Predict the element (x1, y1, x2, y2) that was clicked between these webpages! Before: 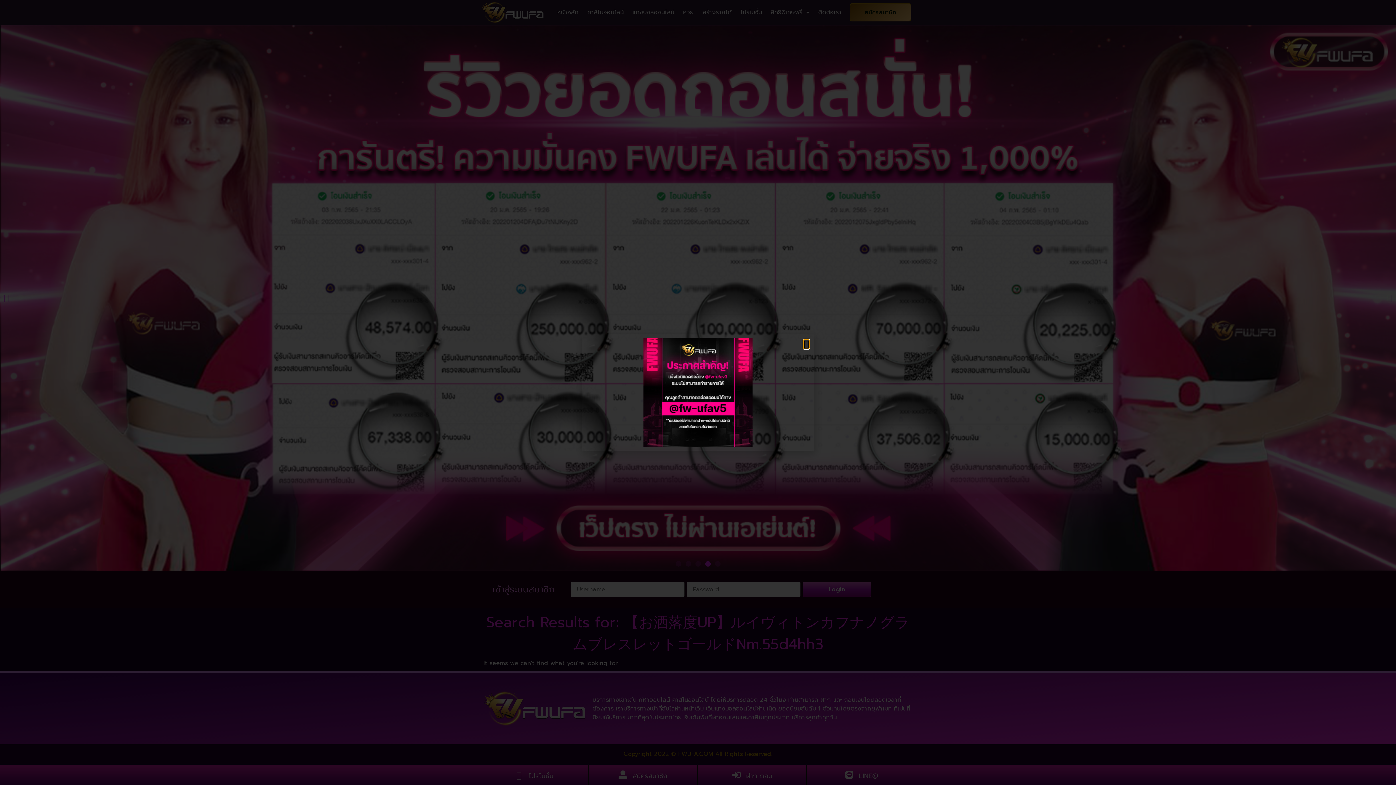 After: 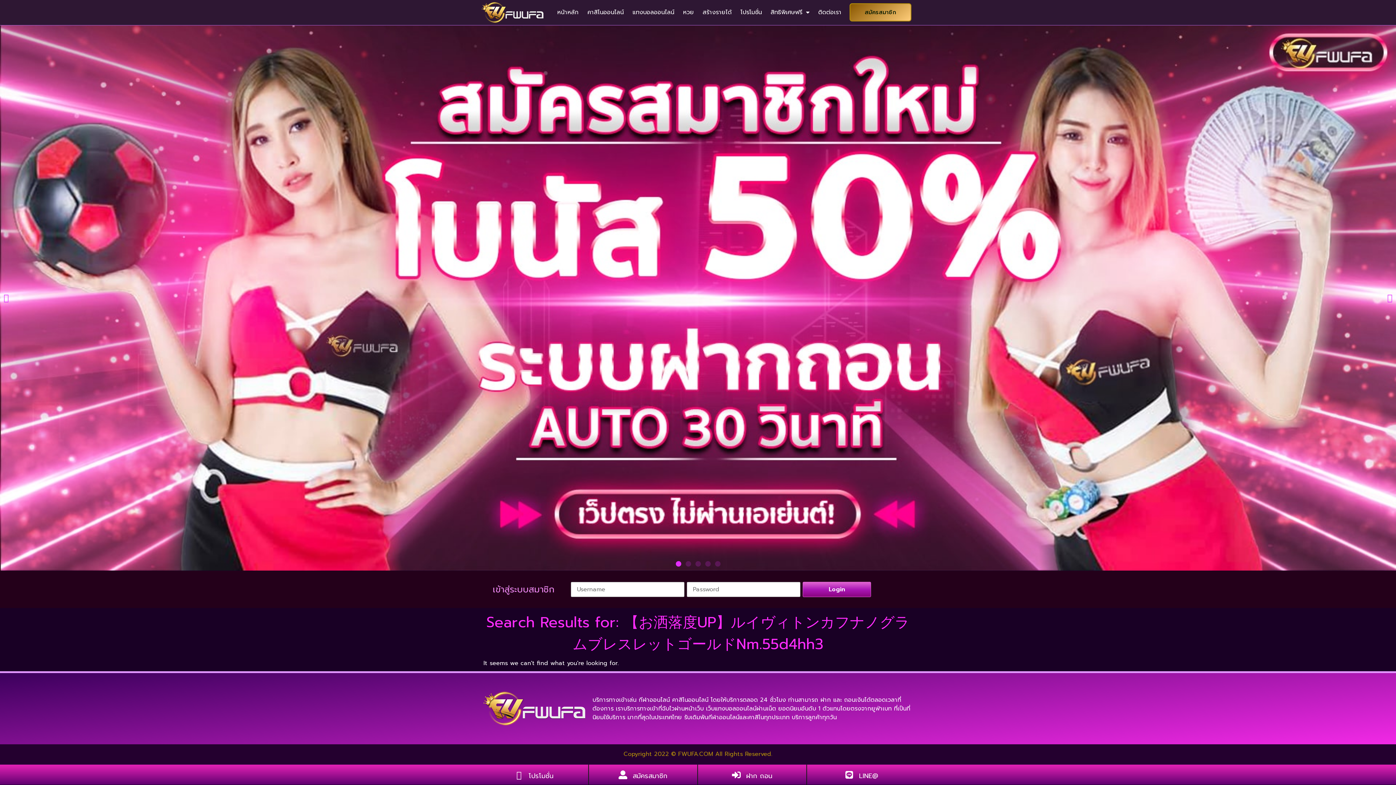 Action: label: Close bbox: (804, 340, 809, 348)